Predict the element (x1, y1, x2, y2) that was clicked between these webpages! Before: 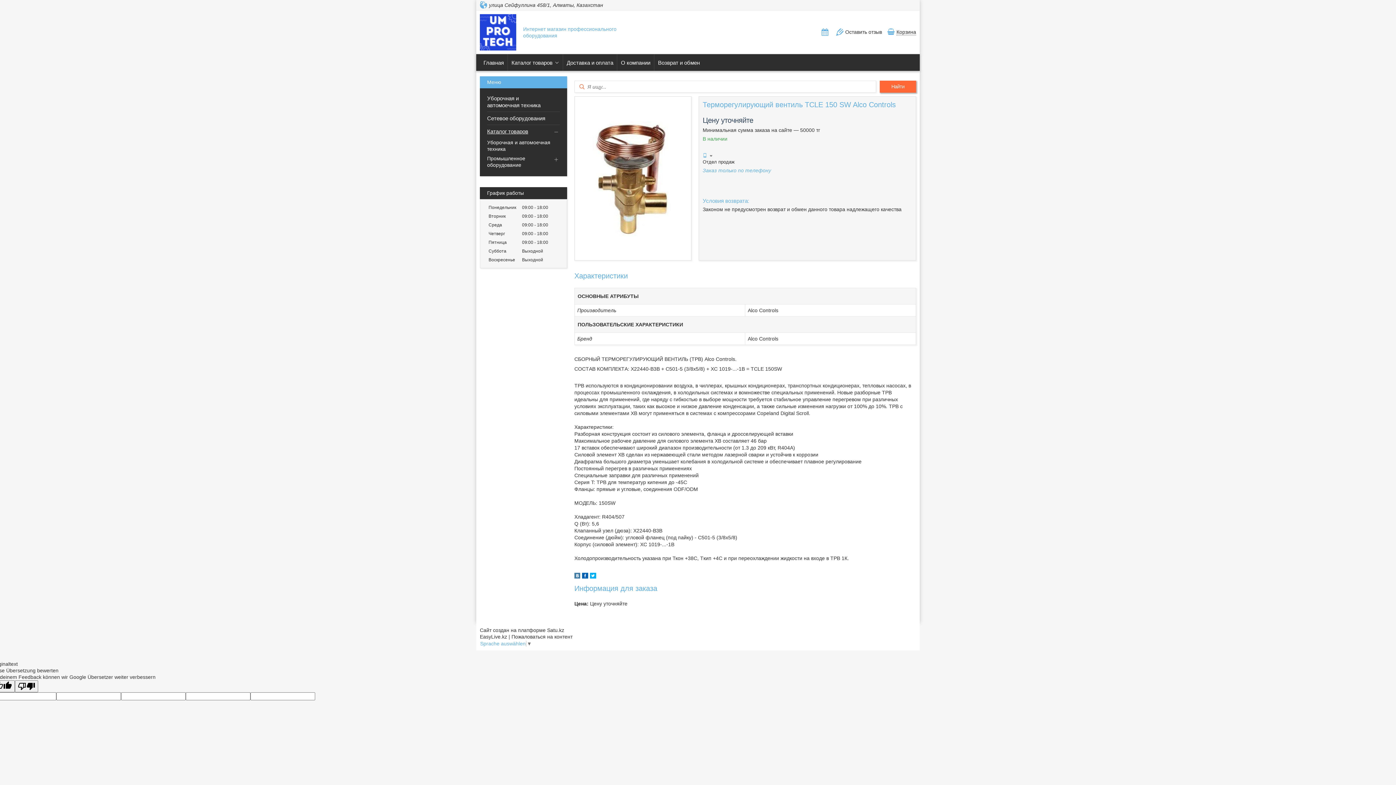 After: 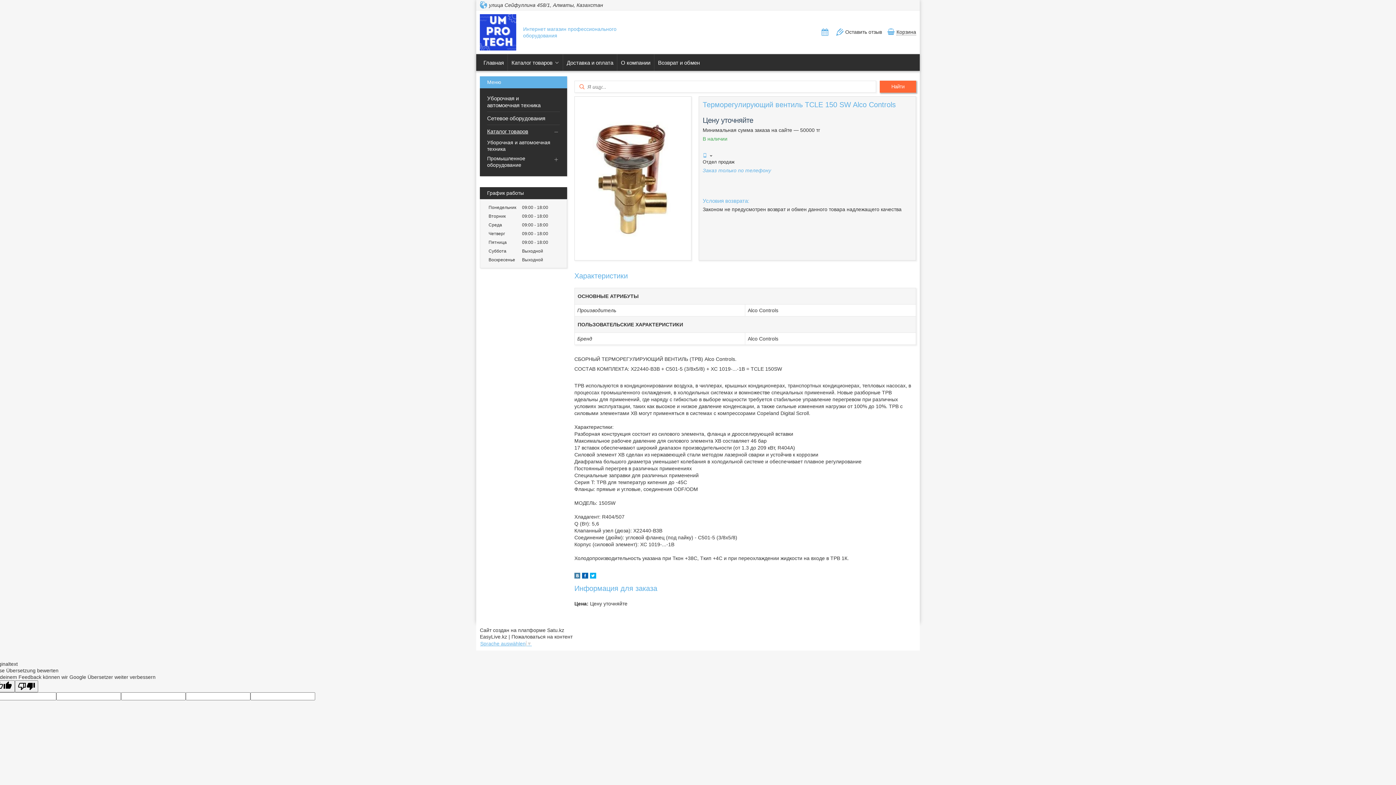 Action: bbox: (480, 641, 532, 647) label: Sprache auswählen​▼